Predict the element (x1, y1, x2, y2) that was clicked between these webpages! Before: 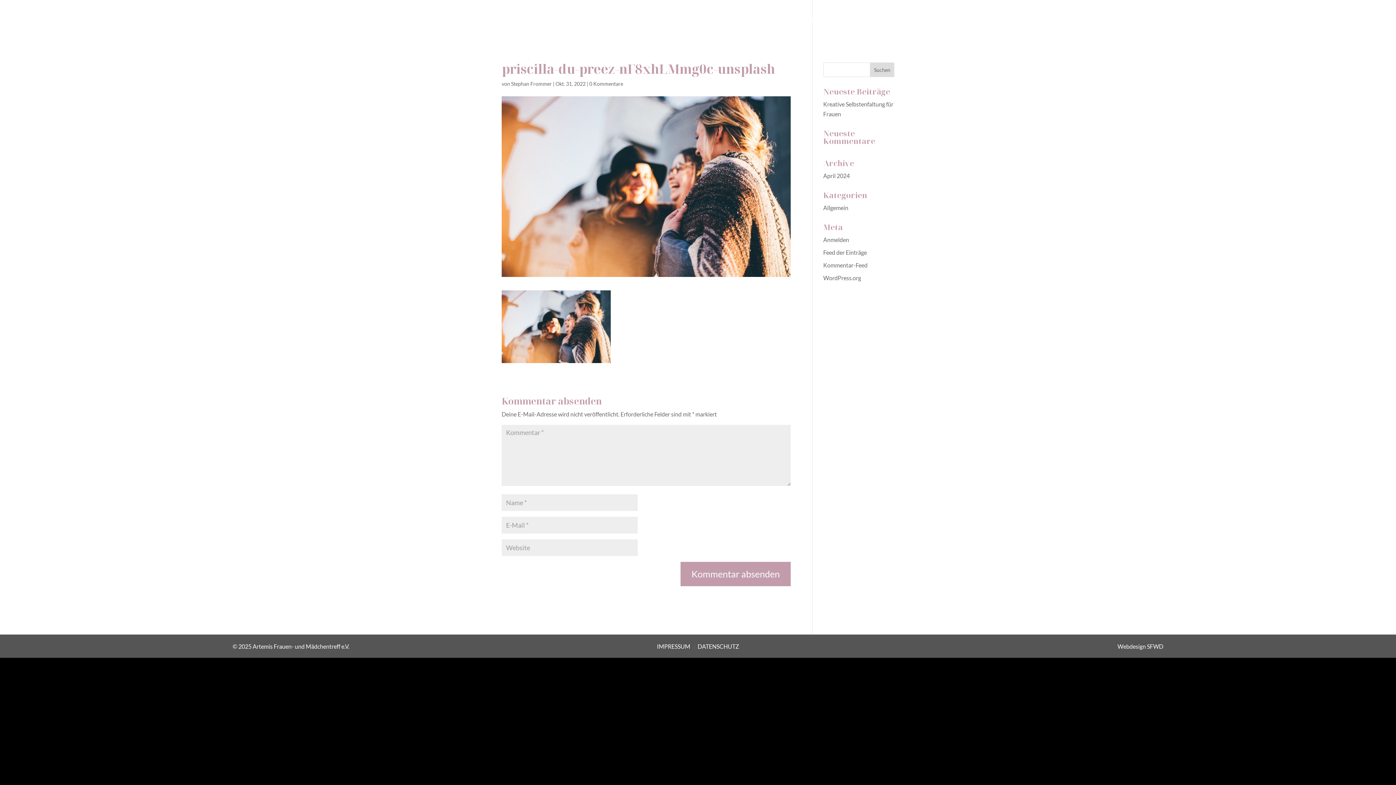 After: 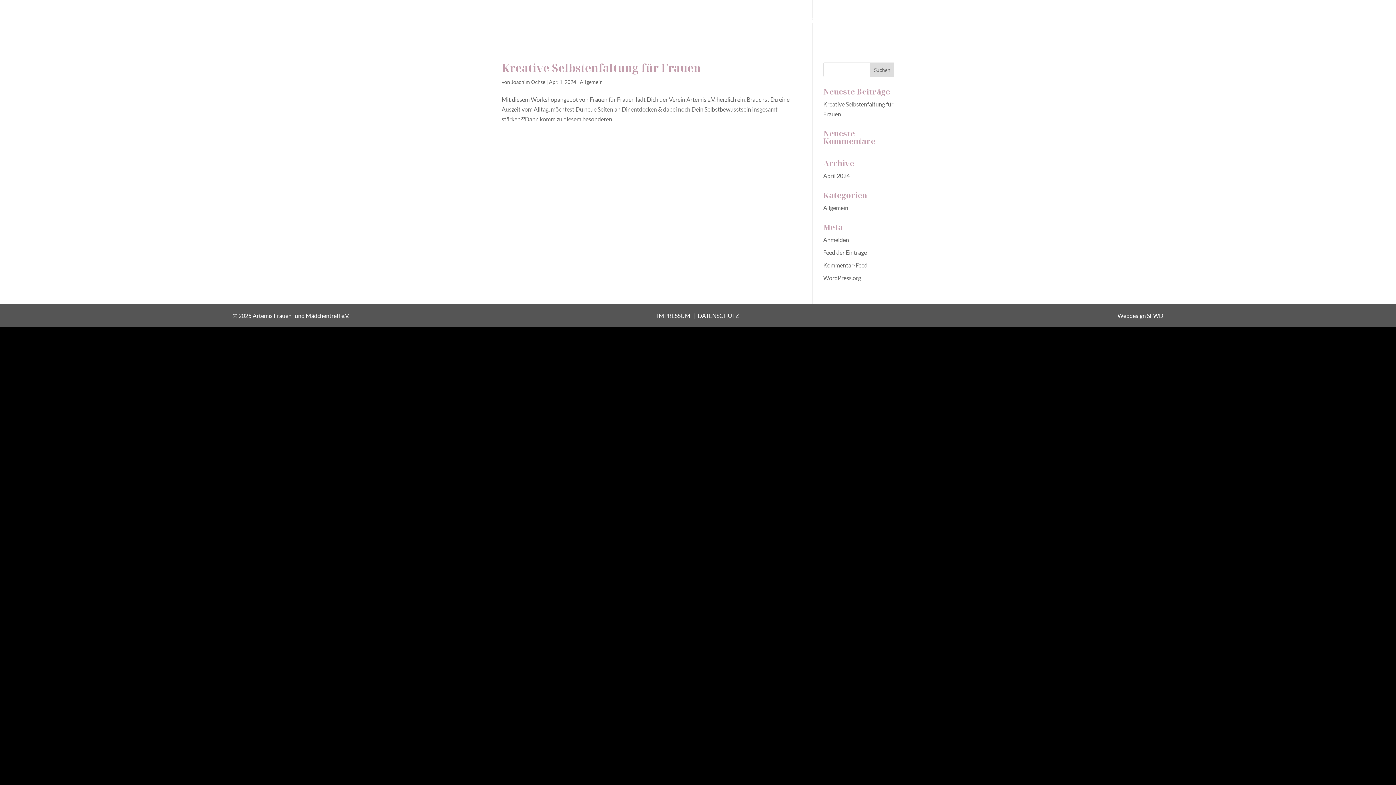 Action: bbox: (823, 204, 848, 211) label: Allgemein